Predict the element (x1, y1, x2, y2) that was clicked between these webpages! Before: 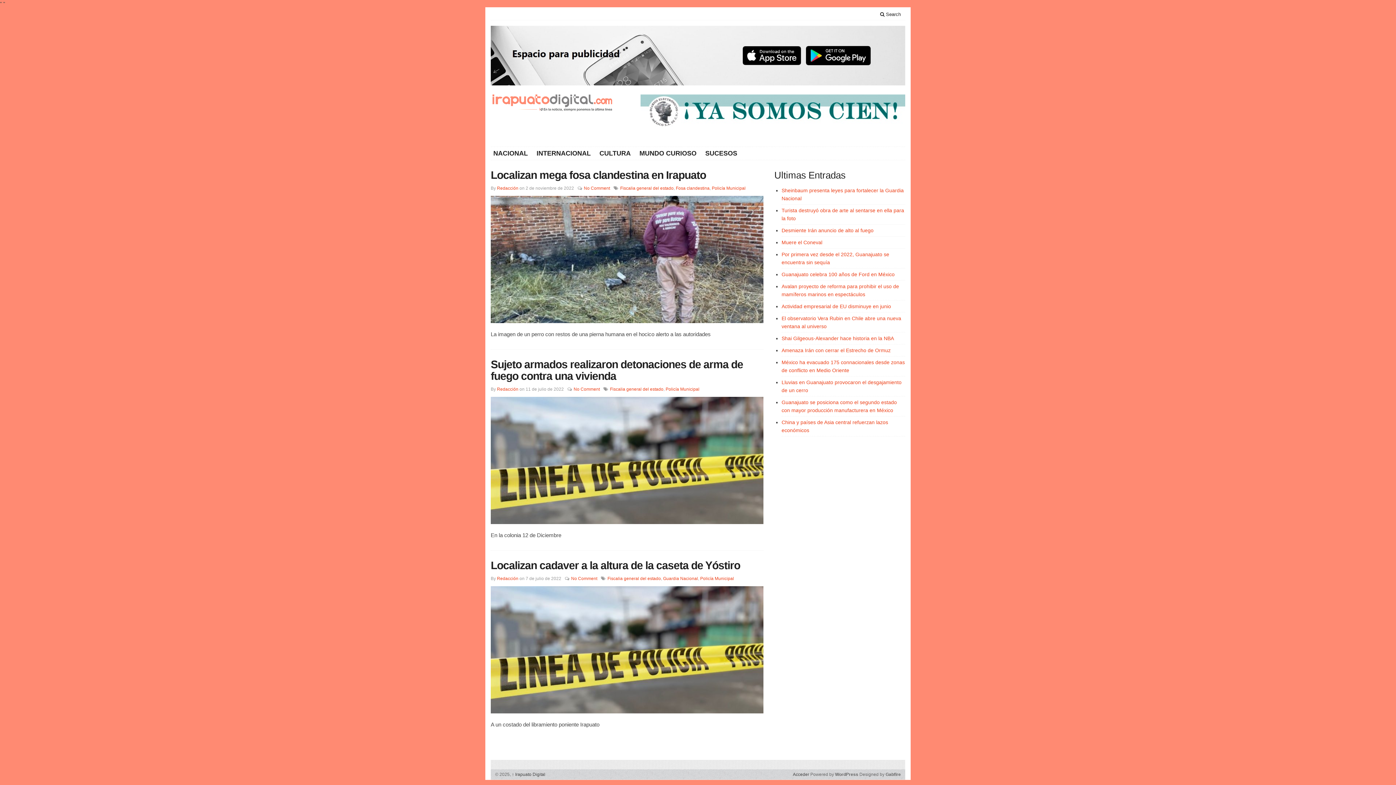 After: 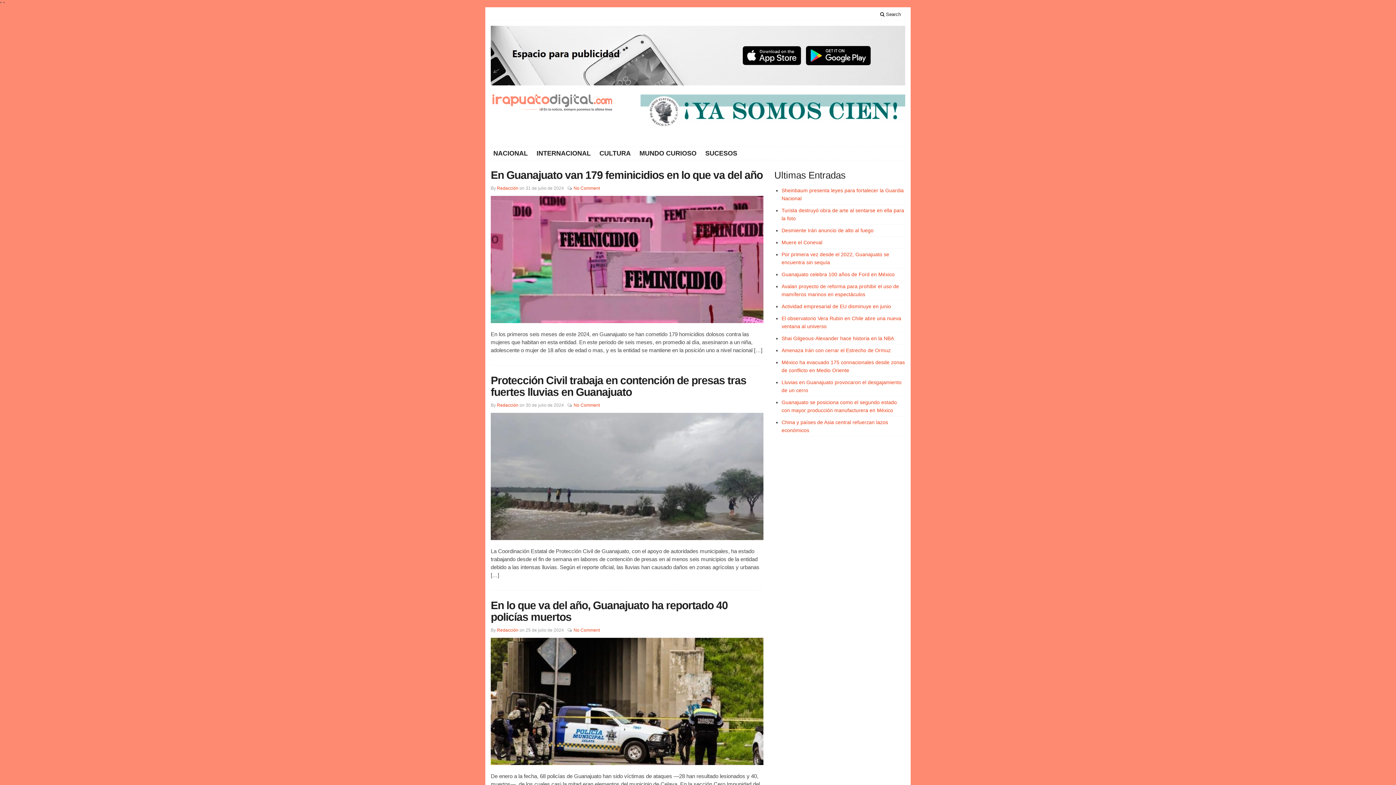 Action: label: Redacción bbox: (497, 185, 518, 191)